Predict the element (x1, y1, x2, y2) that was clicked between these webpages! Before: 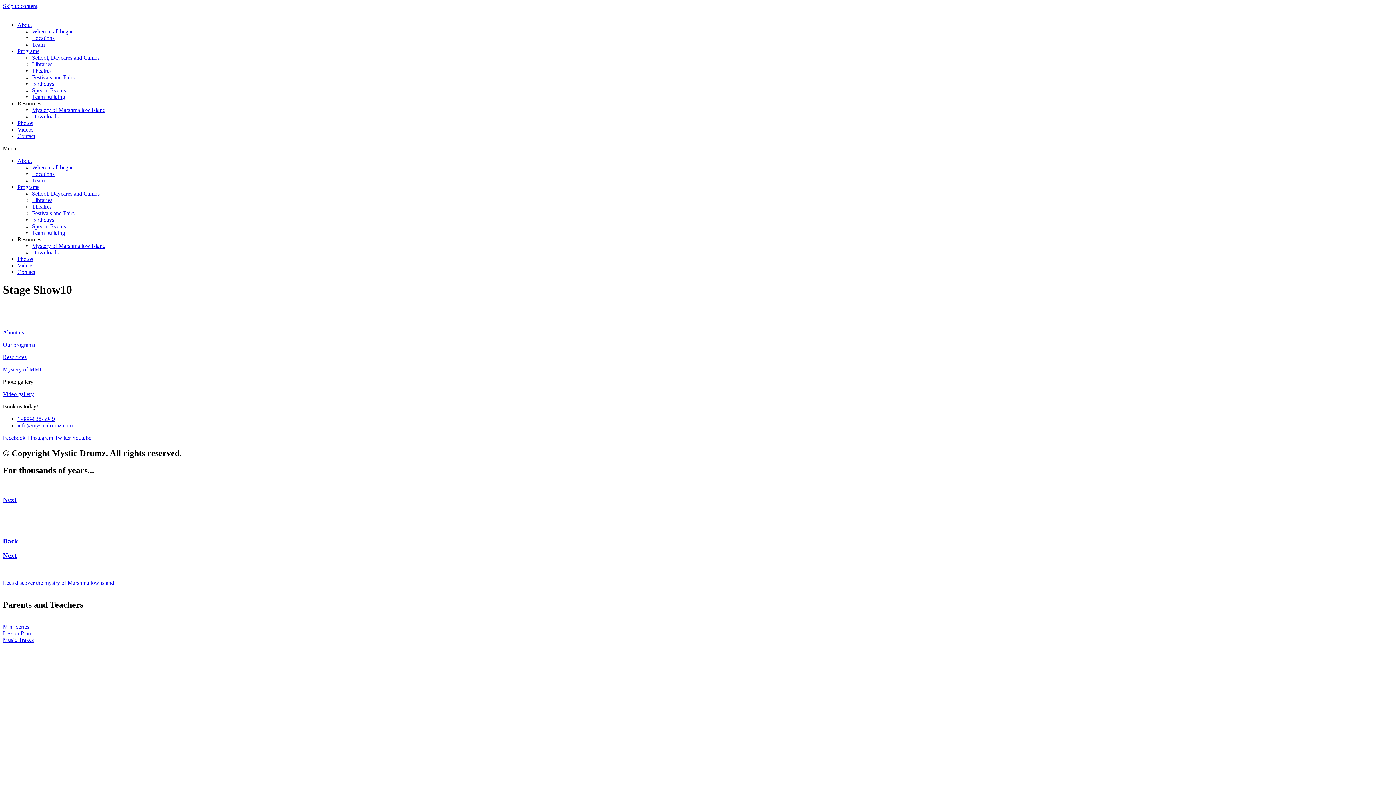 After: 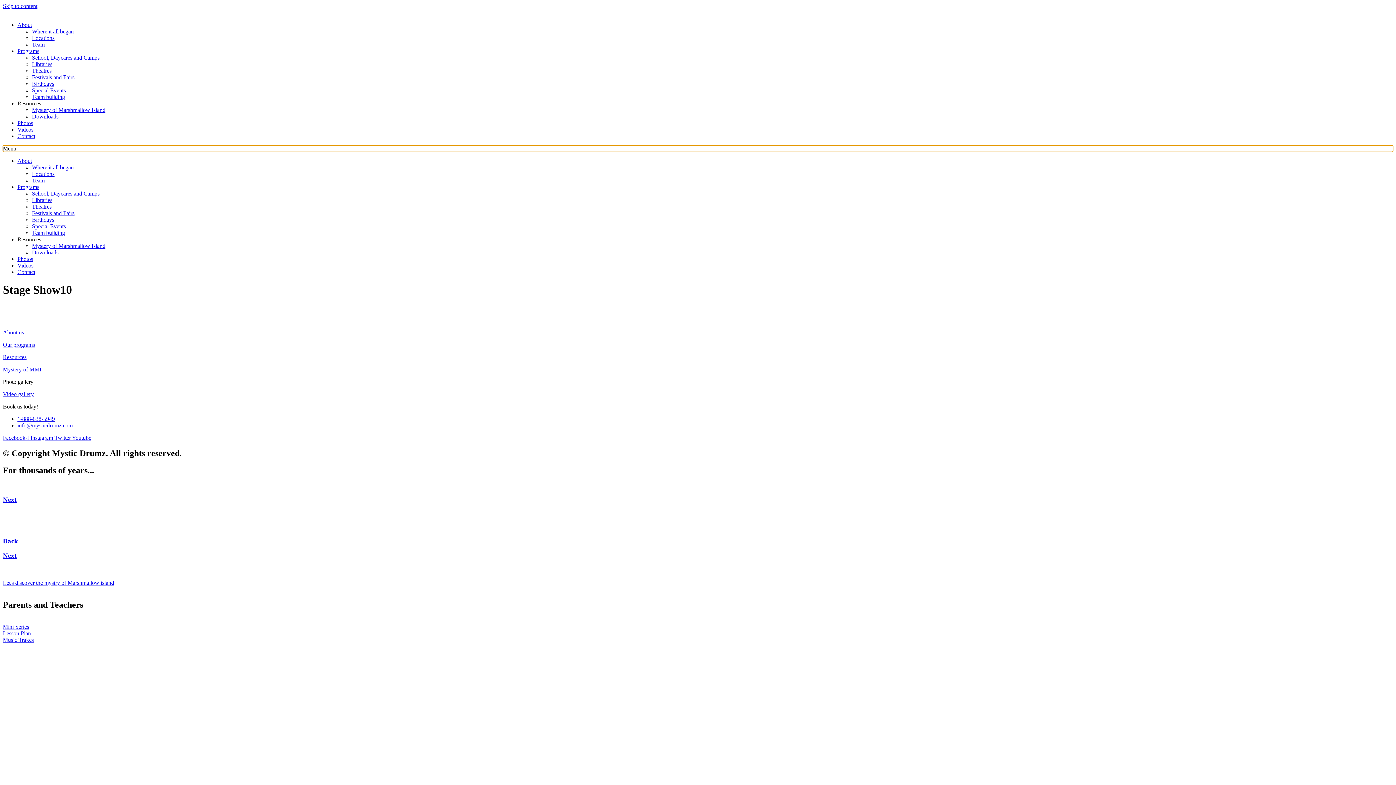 Action: bbox: (2, 145, 1393, 152) label: Menu Toggle